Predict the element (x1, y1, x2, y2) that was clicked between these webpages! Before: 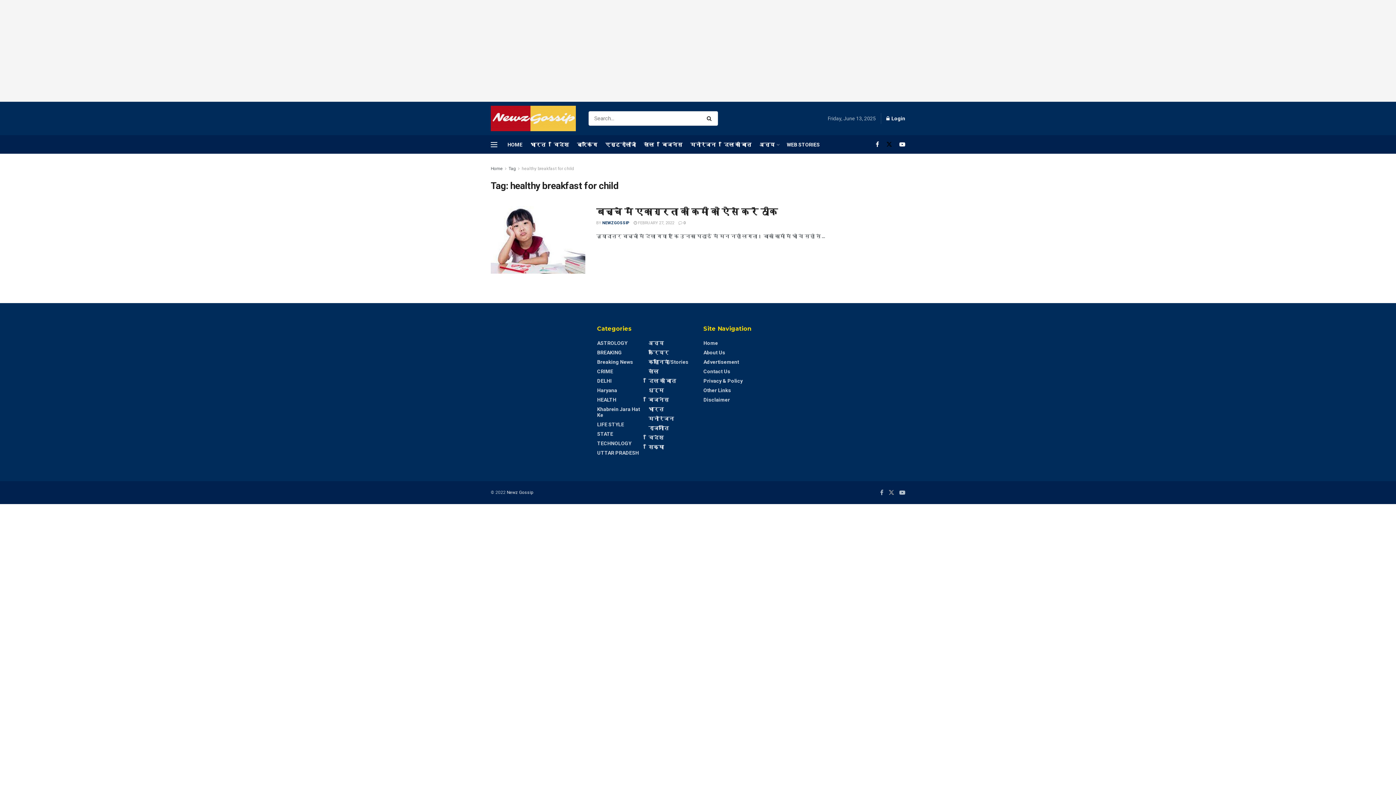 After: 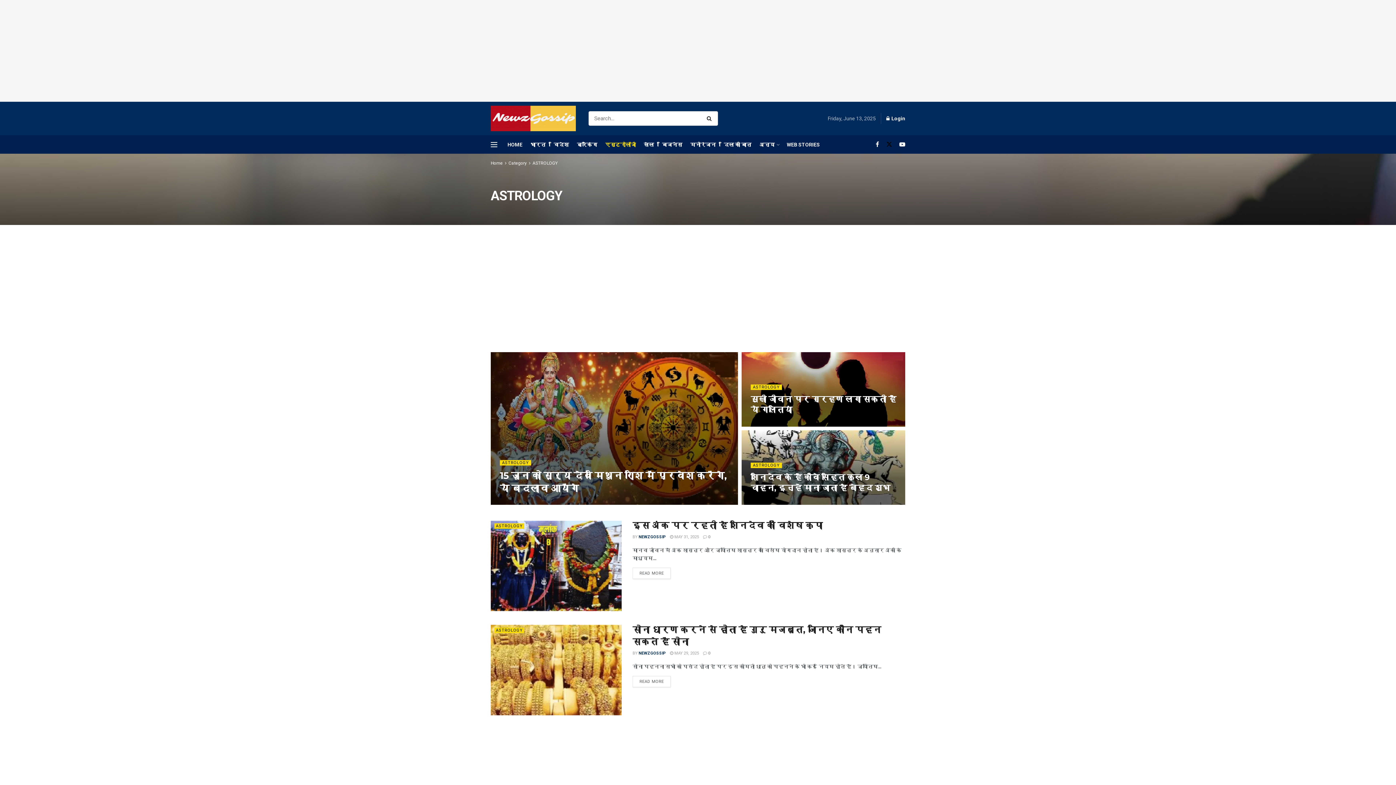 Action: label: ASTROLOGY bbox: (597, 340, 627, 346)